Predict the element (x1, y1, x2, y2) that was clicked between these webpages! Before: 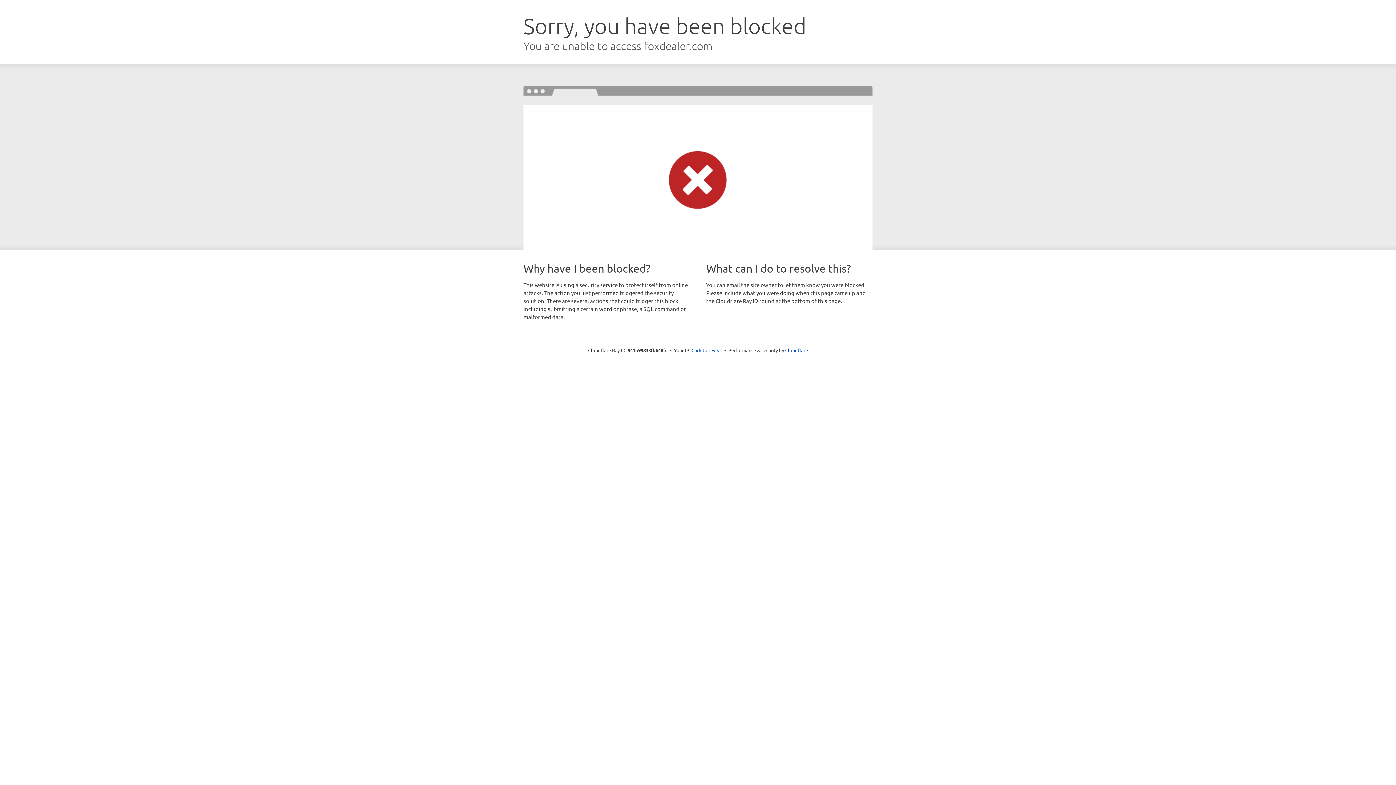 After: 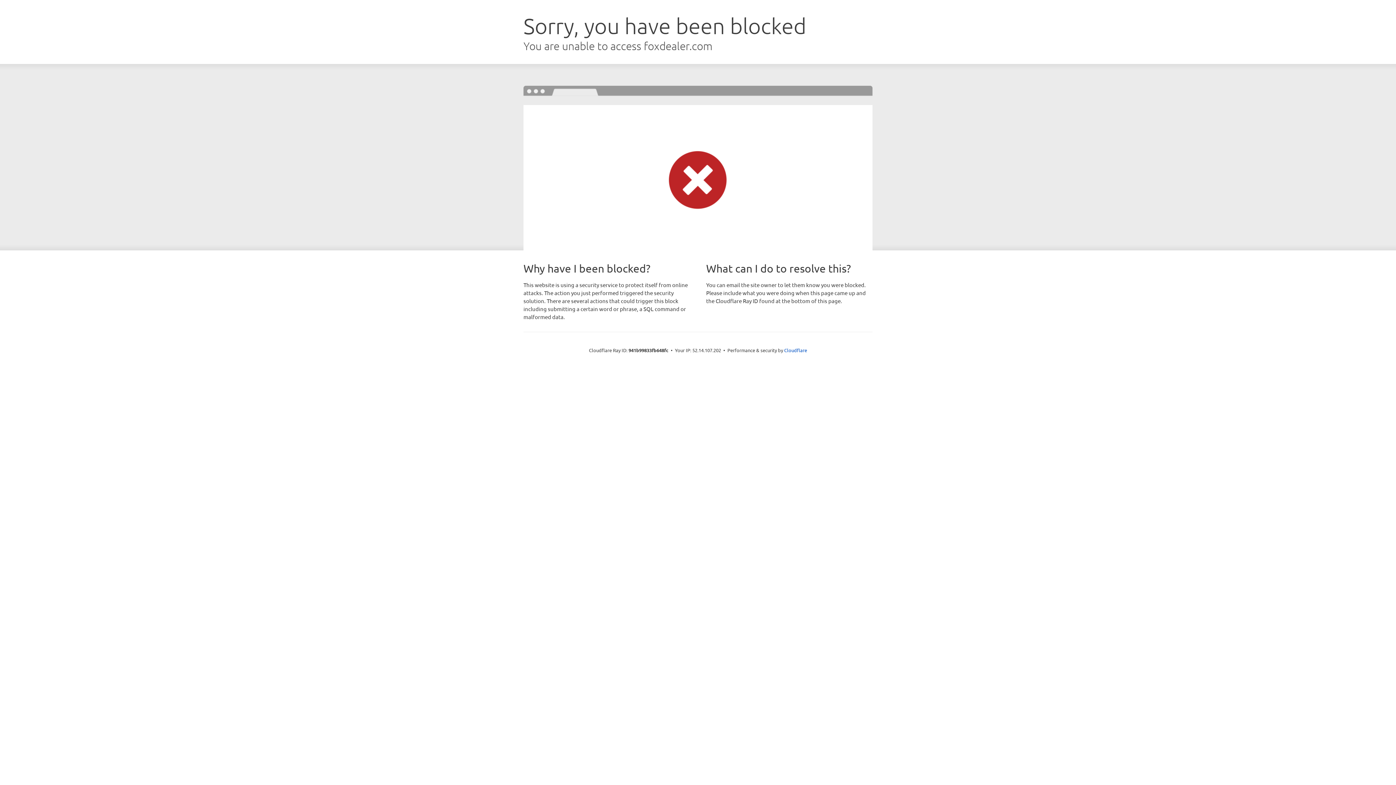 Action: label: Click to reveal bbox: (691, 346, 722, 353)